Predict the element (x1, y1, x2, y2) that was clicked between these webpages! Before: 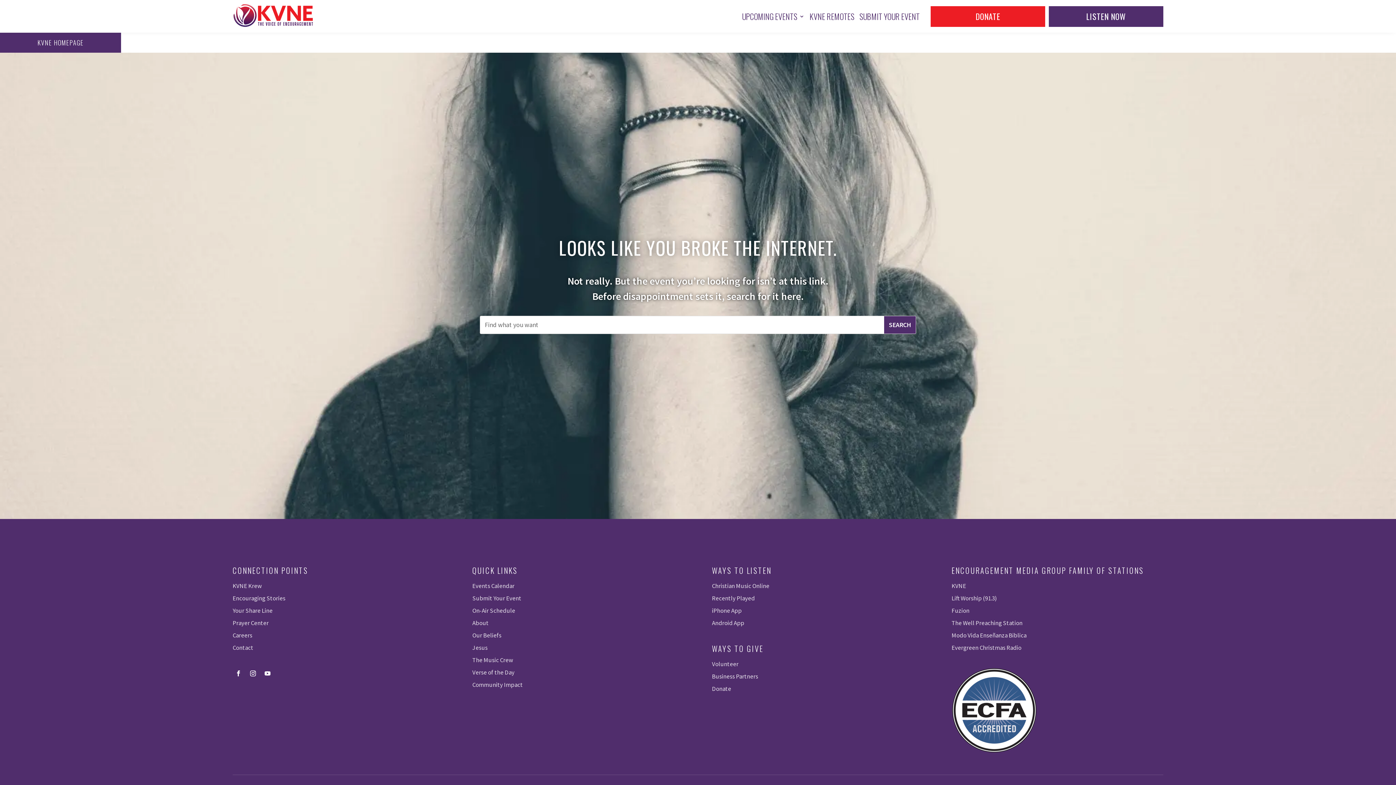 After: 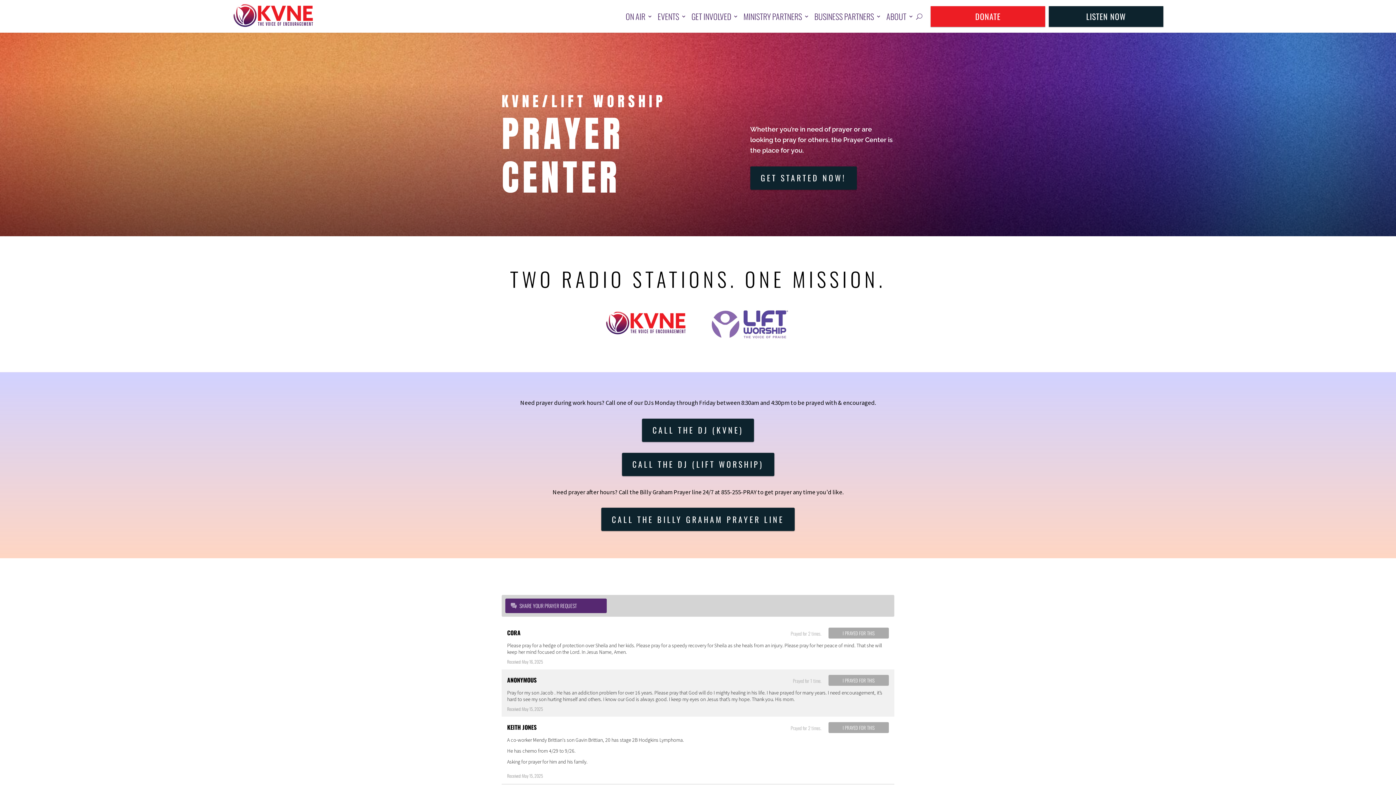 Action: bbox: (232, 619, 268, 627) label: Prayer Center